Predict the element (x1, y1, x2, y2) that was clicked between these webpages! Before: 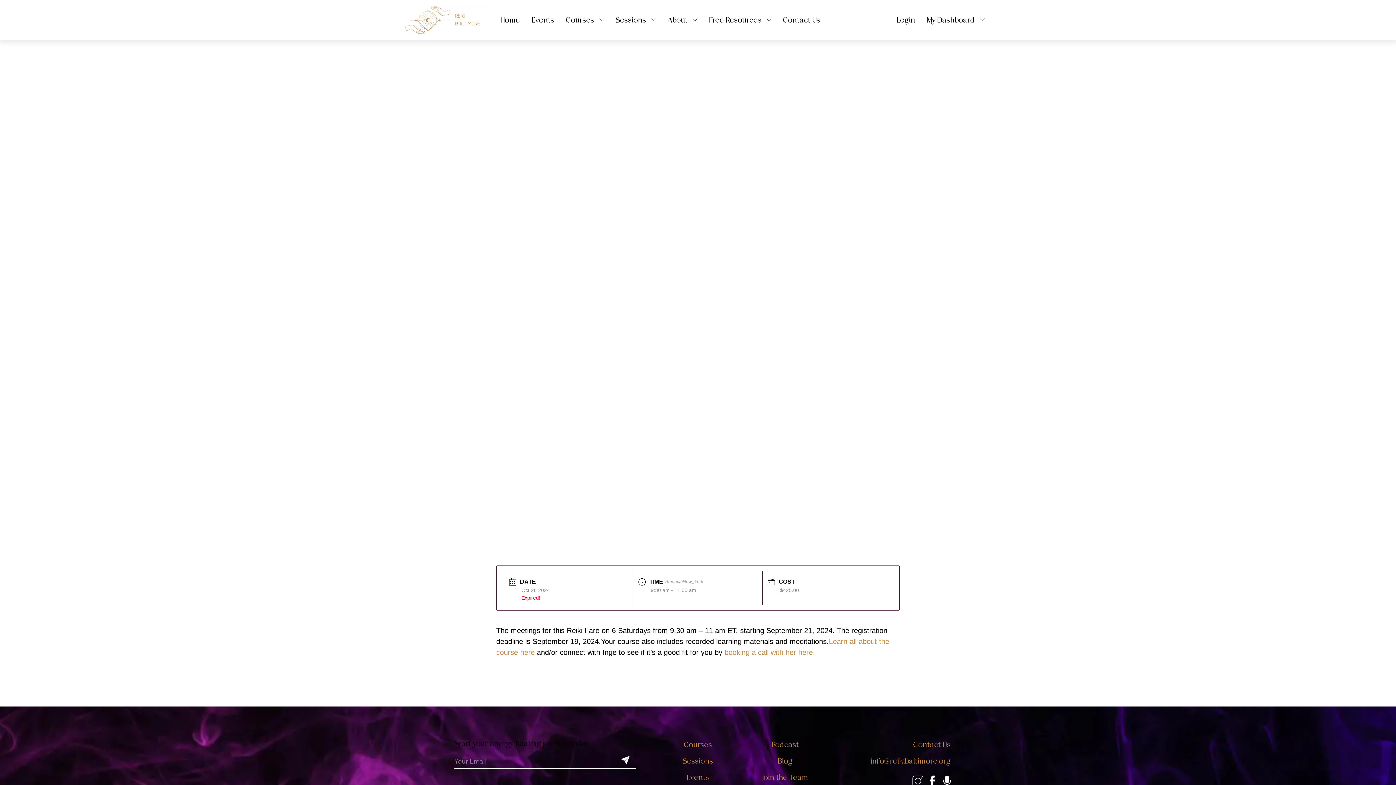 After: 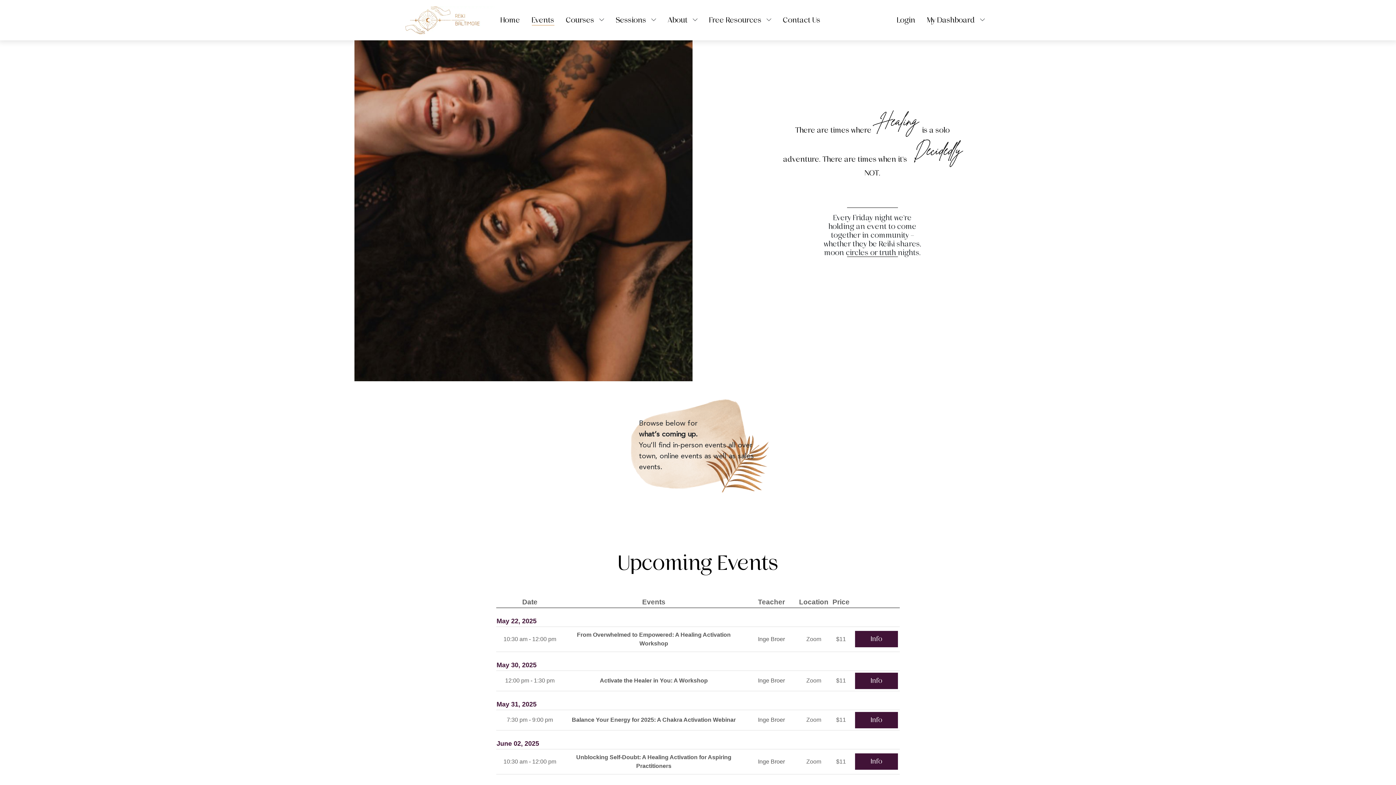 Action: bbox: (531, 14, 554, 25) label: Events